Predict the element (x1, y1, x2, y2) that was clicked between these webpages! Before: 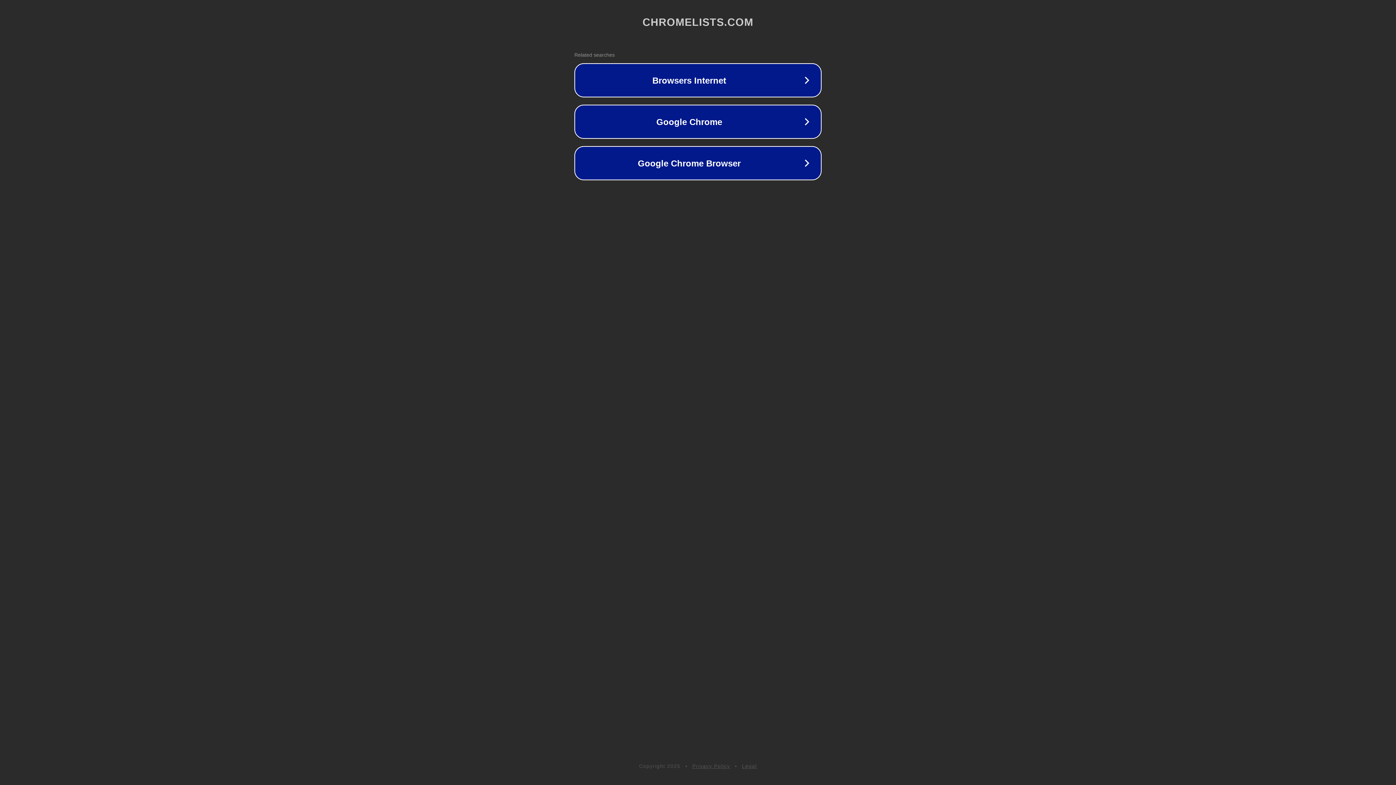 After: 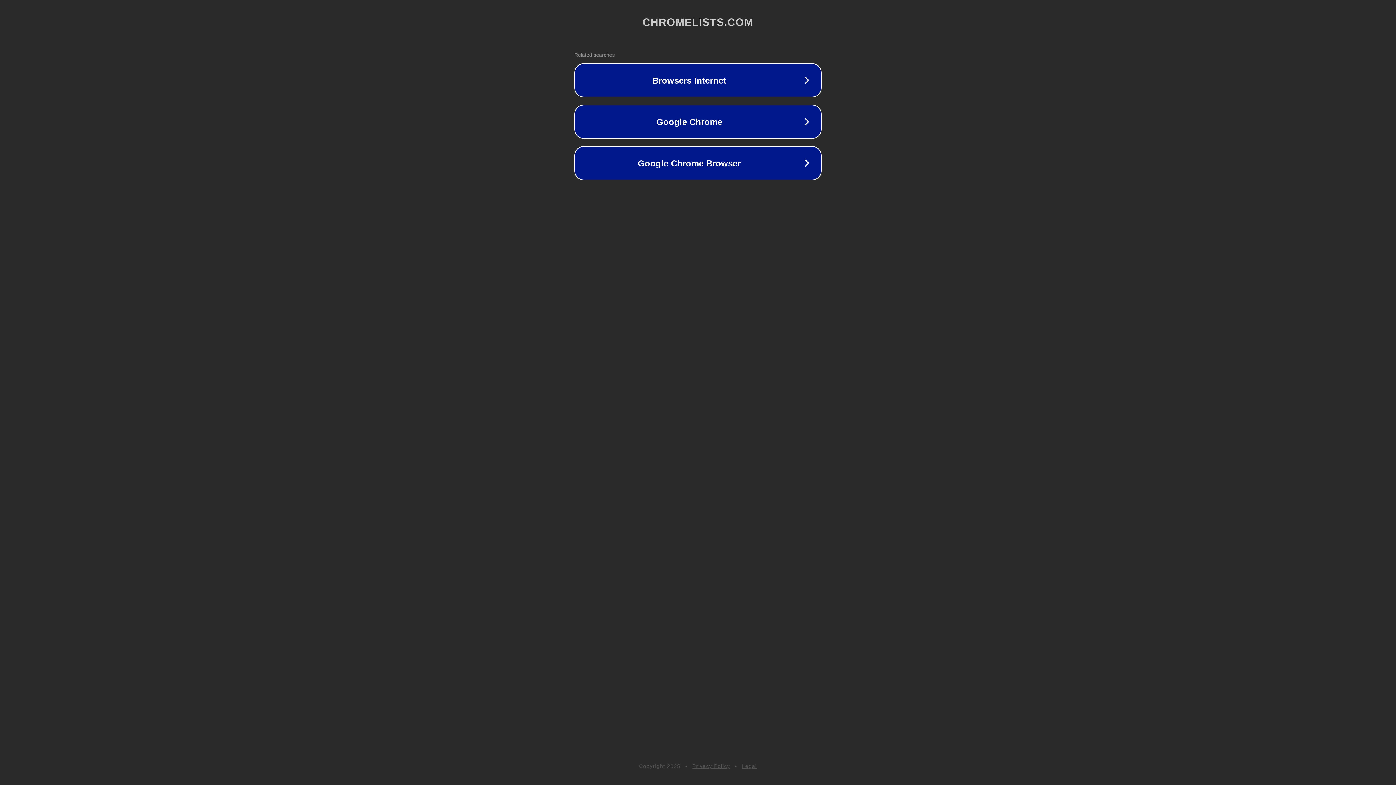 Action: bbox: (692, 763, 730, 769) label: Privacy Policy